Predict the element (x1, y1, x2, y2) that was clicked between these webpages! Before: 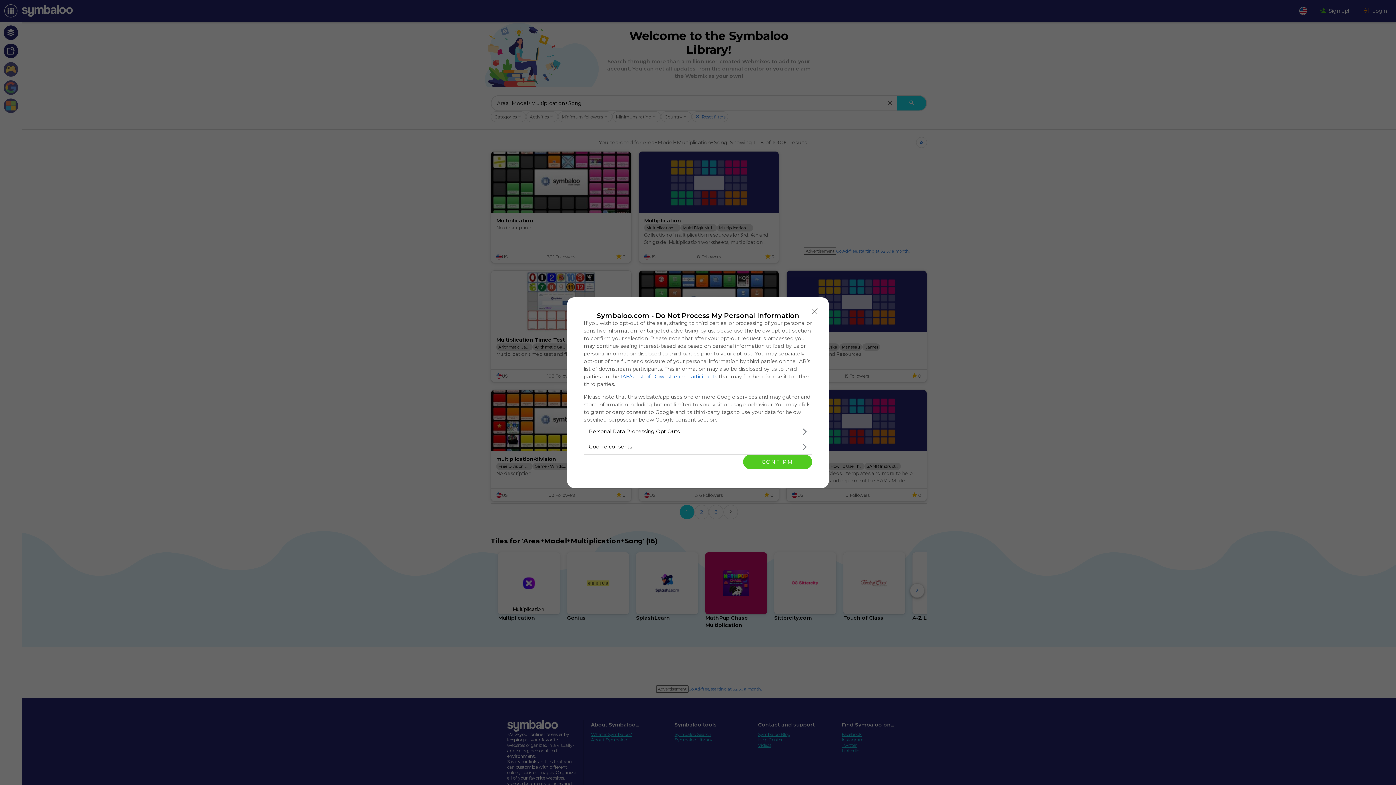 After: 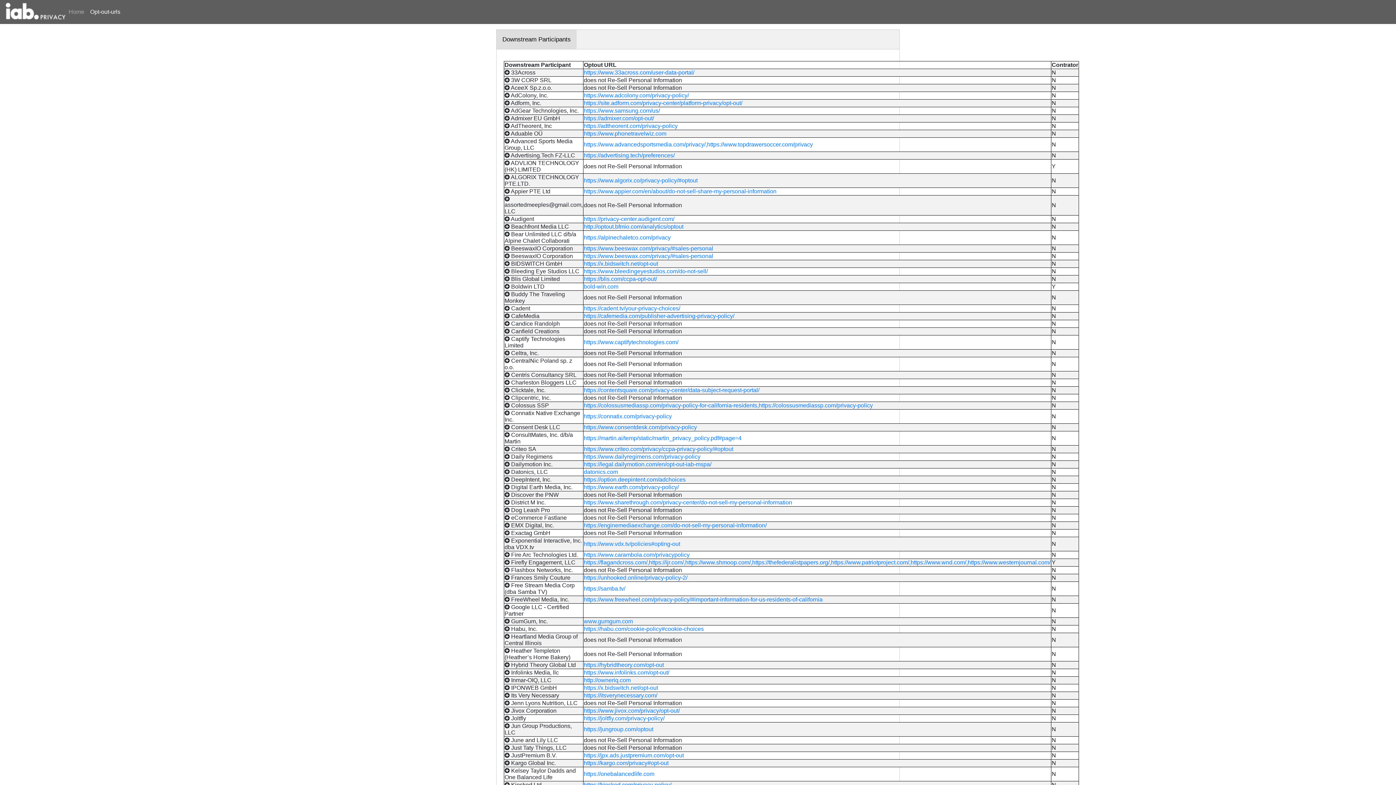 Action: bbox: (620, 373, 717, 379) label: IAB’s List of Downstream Participants